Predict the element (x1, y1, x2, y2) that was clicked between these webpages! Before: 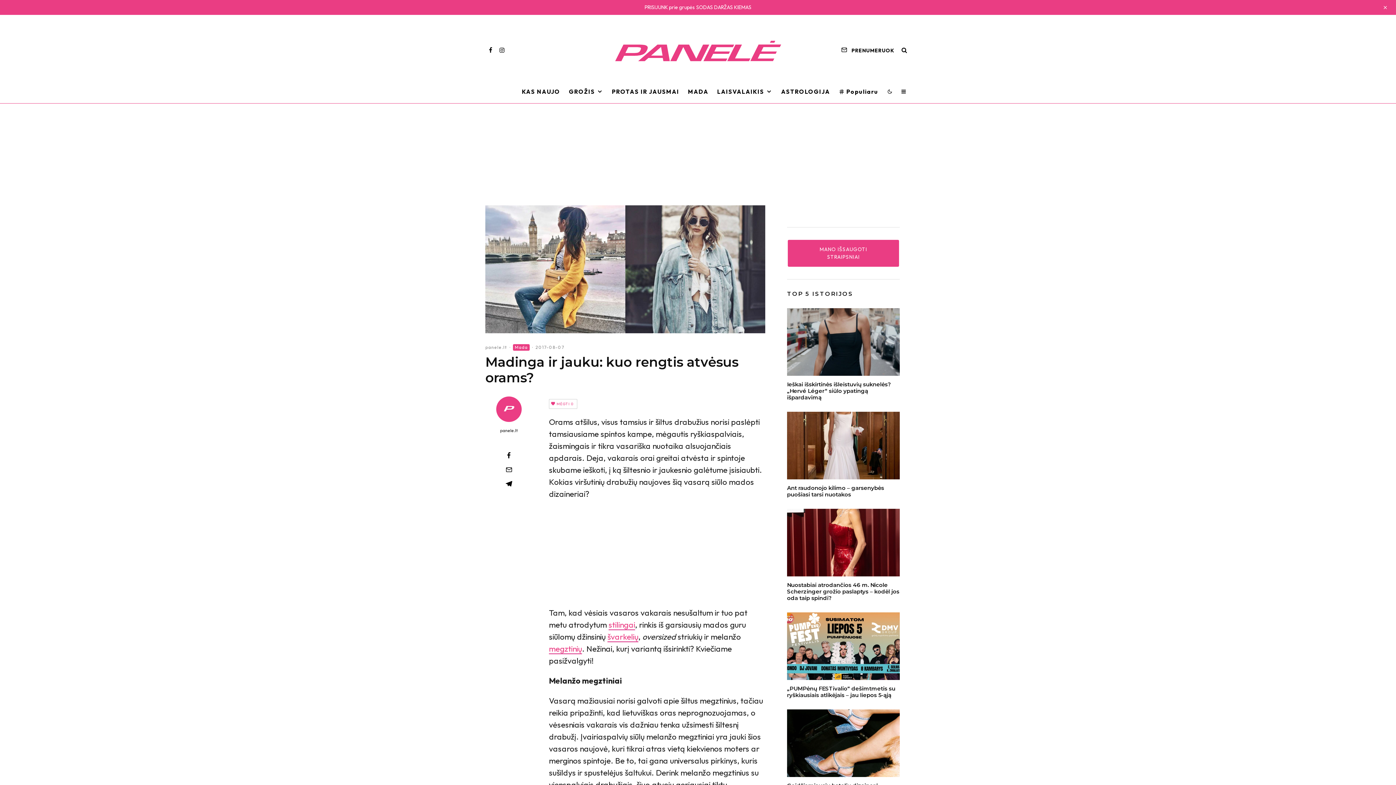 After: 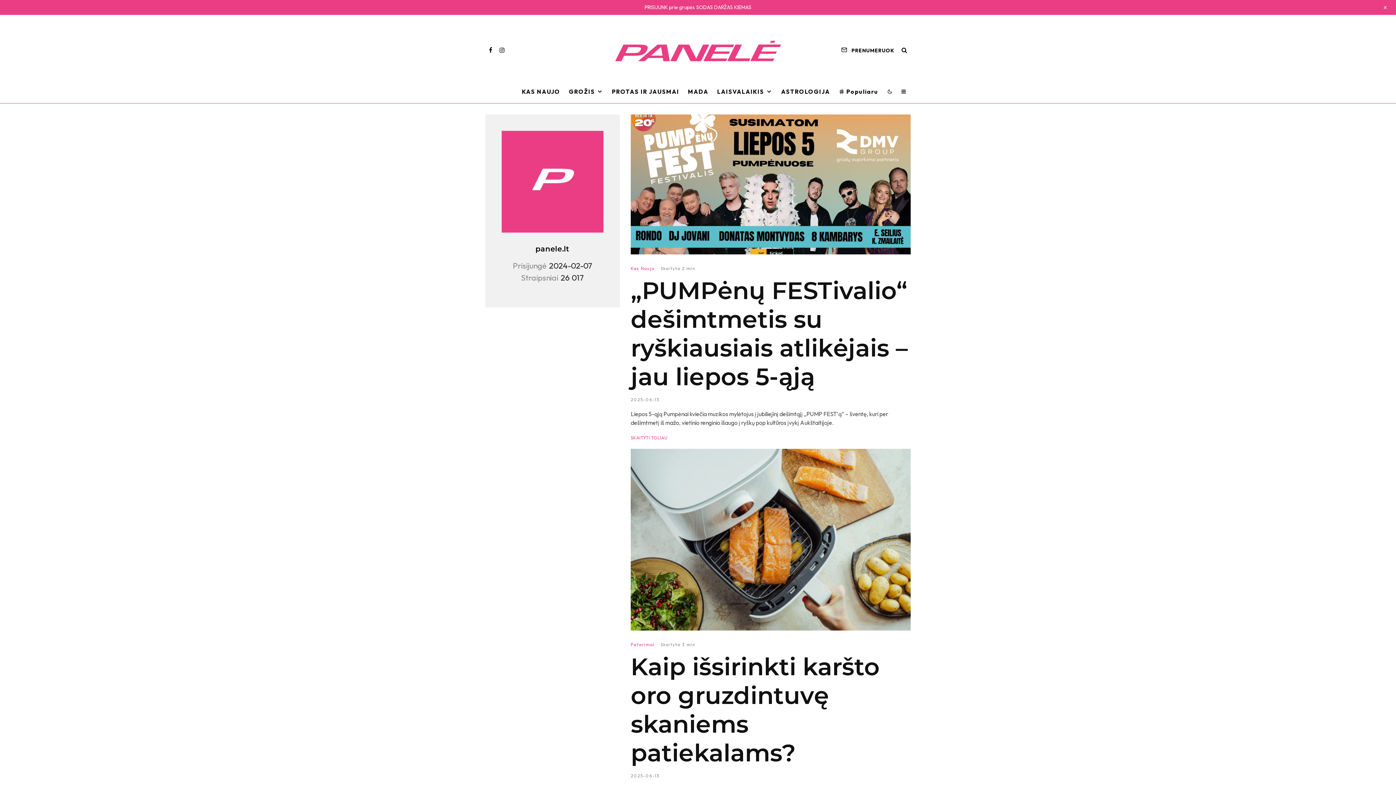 Action: label: panele.lt bbox: (485, 344, 507, 350)